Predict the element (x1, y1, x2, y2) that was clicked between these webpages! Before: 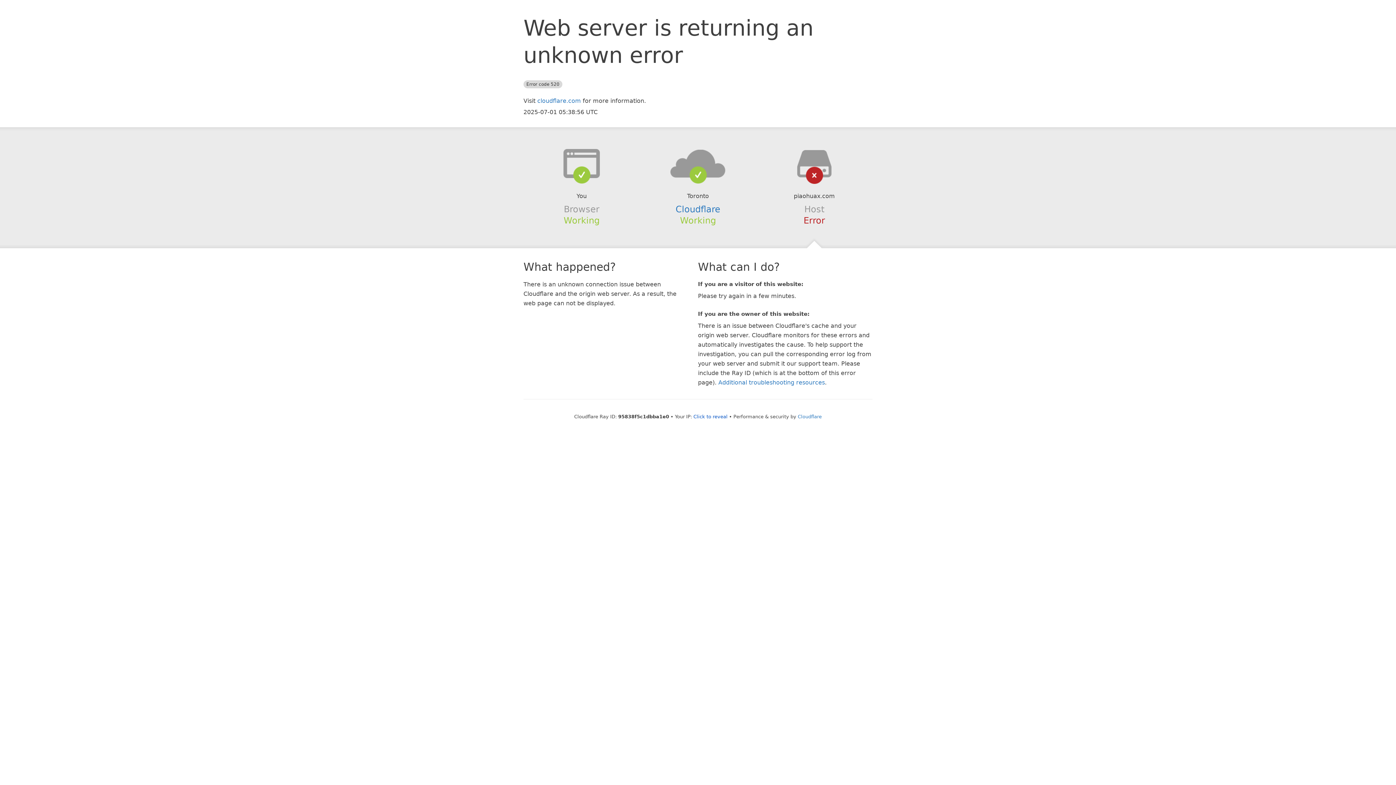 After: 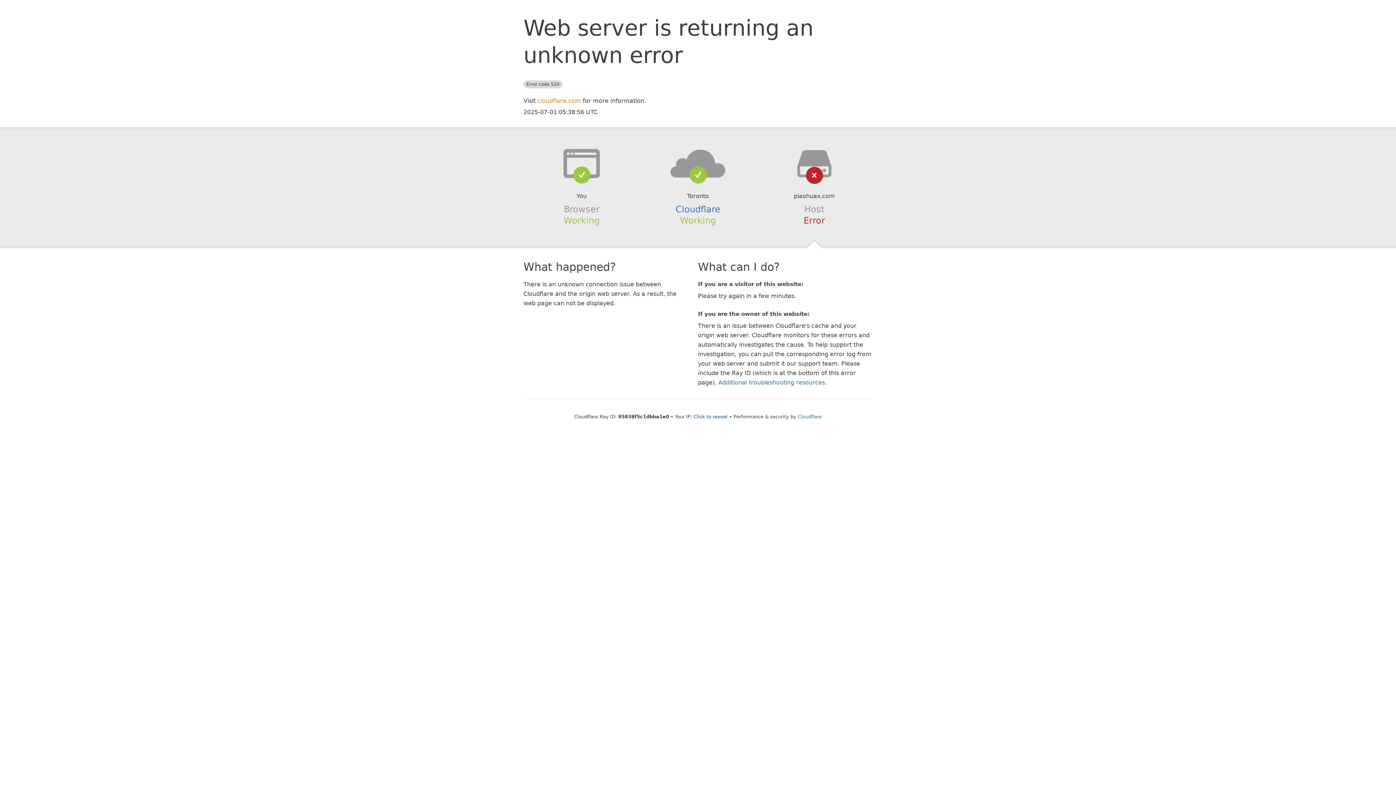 Action: bbox: (537, 97, 581, 104) label: cloudflare.com